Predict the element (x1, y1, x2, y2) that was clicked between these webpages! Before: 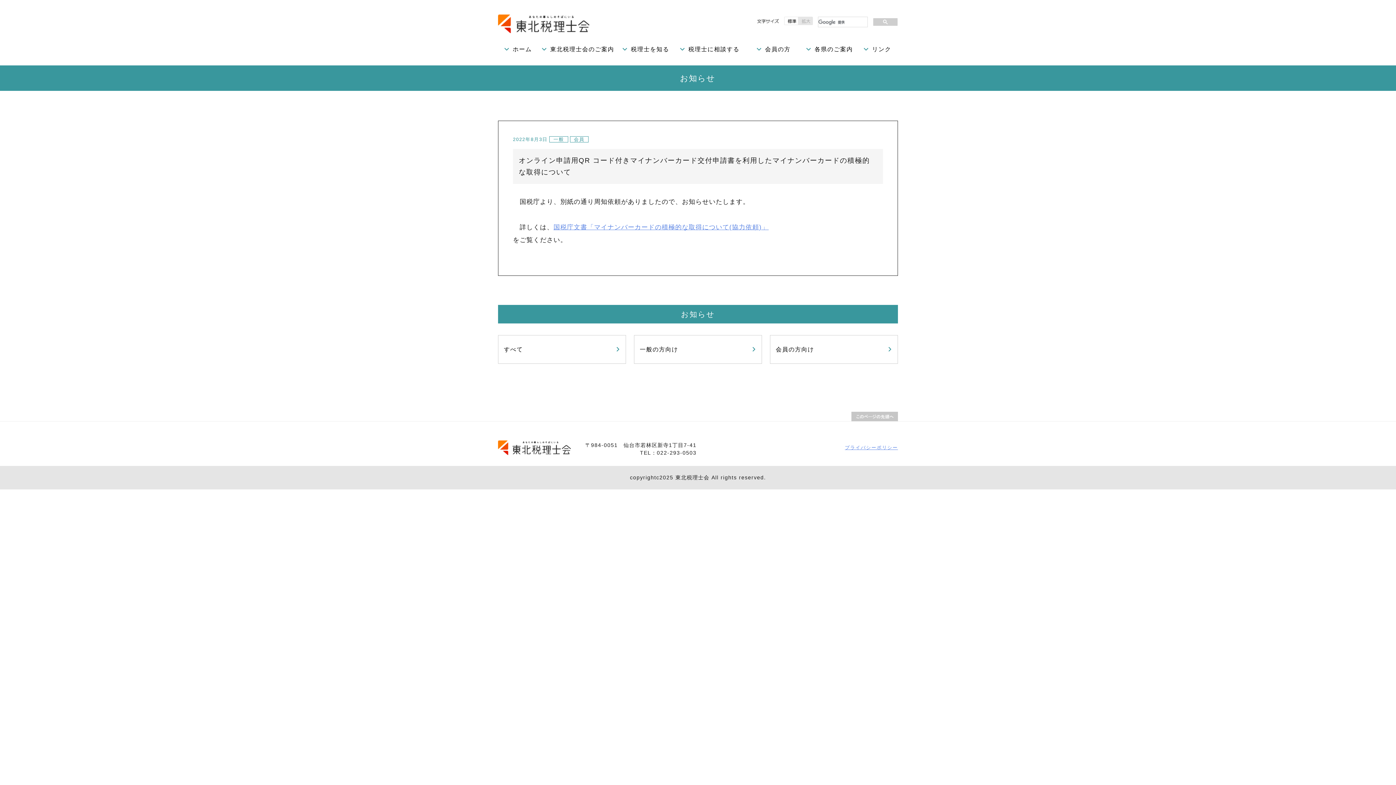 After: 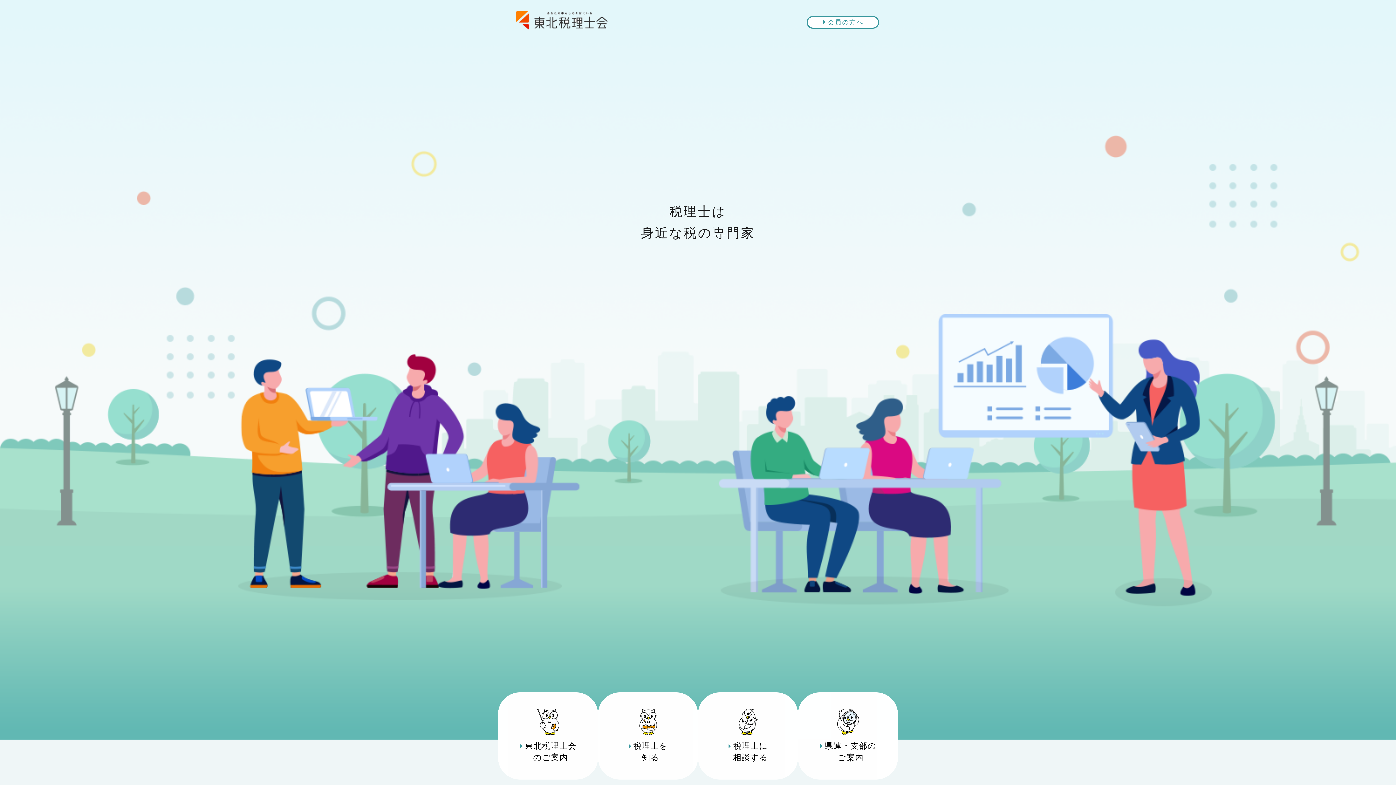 Action: bbox: (498, 450, 570, 456)